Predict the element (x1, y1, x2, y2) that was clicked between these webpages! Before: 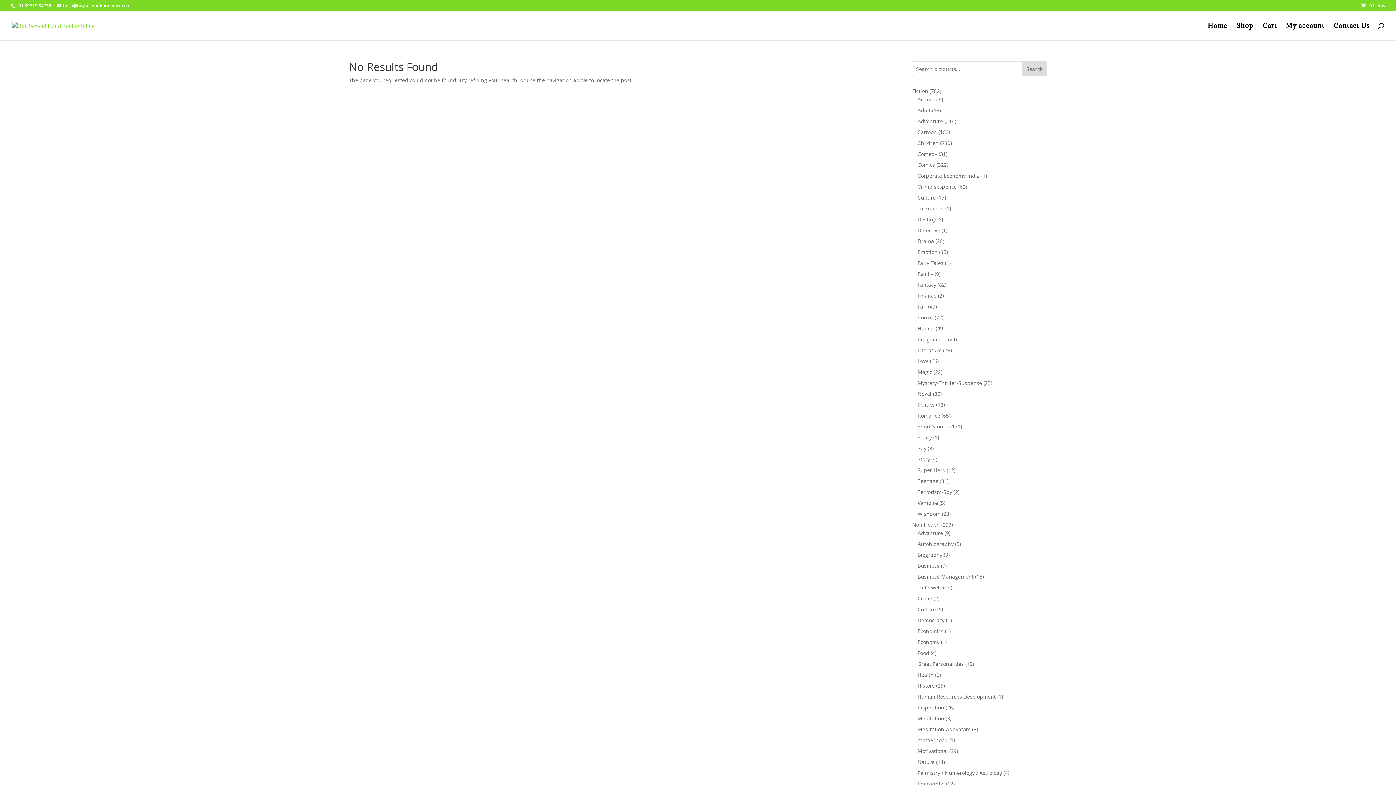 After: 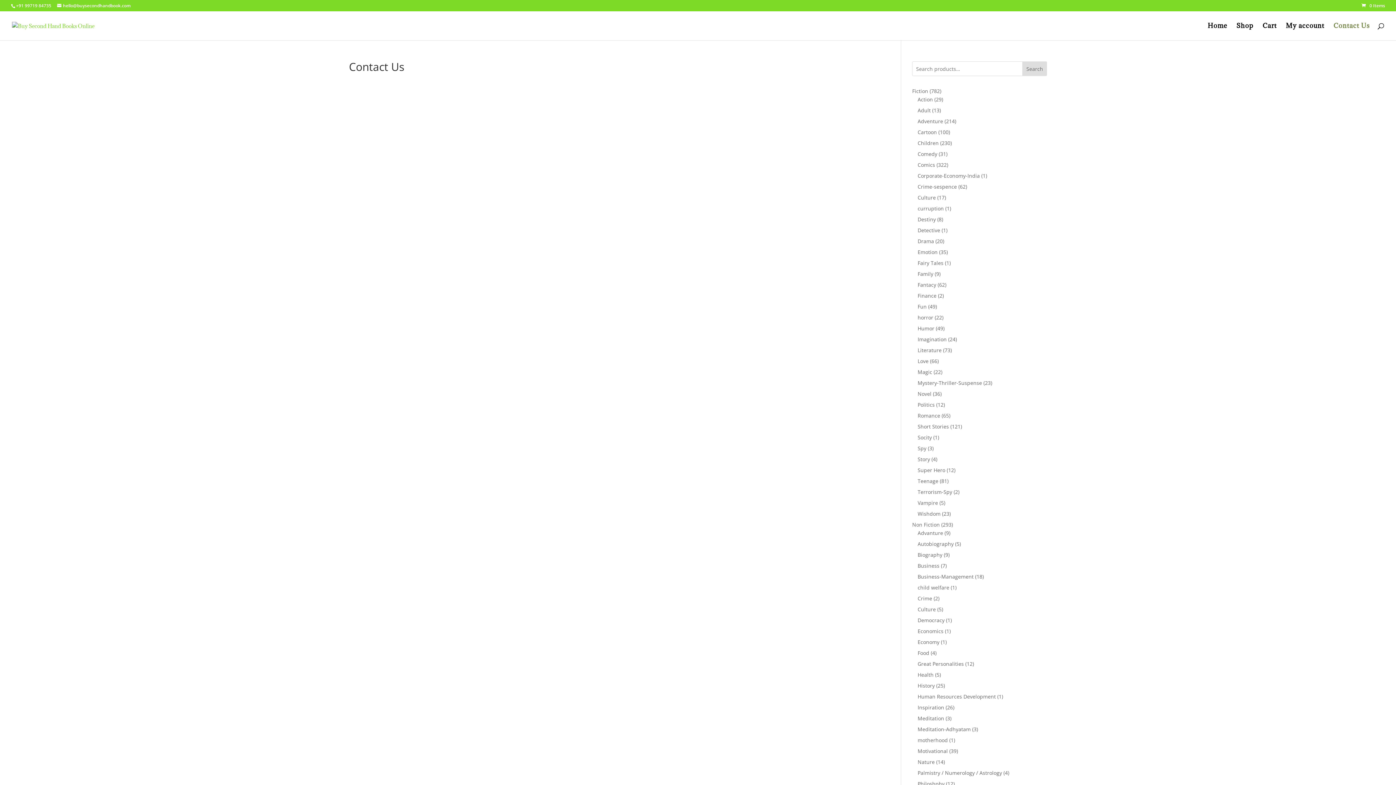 Action: bbox: (1333, 23, 1370, 40) label: Contact Us